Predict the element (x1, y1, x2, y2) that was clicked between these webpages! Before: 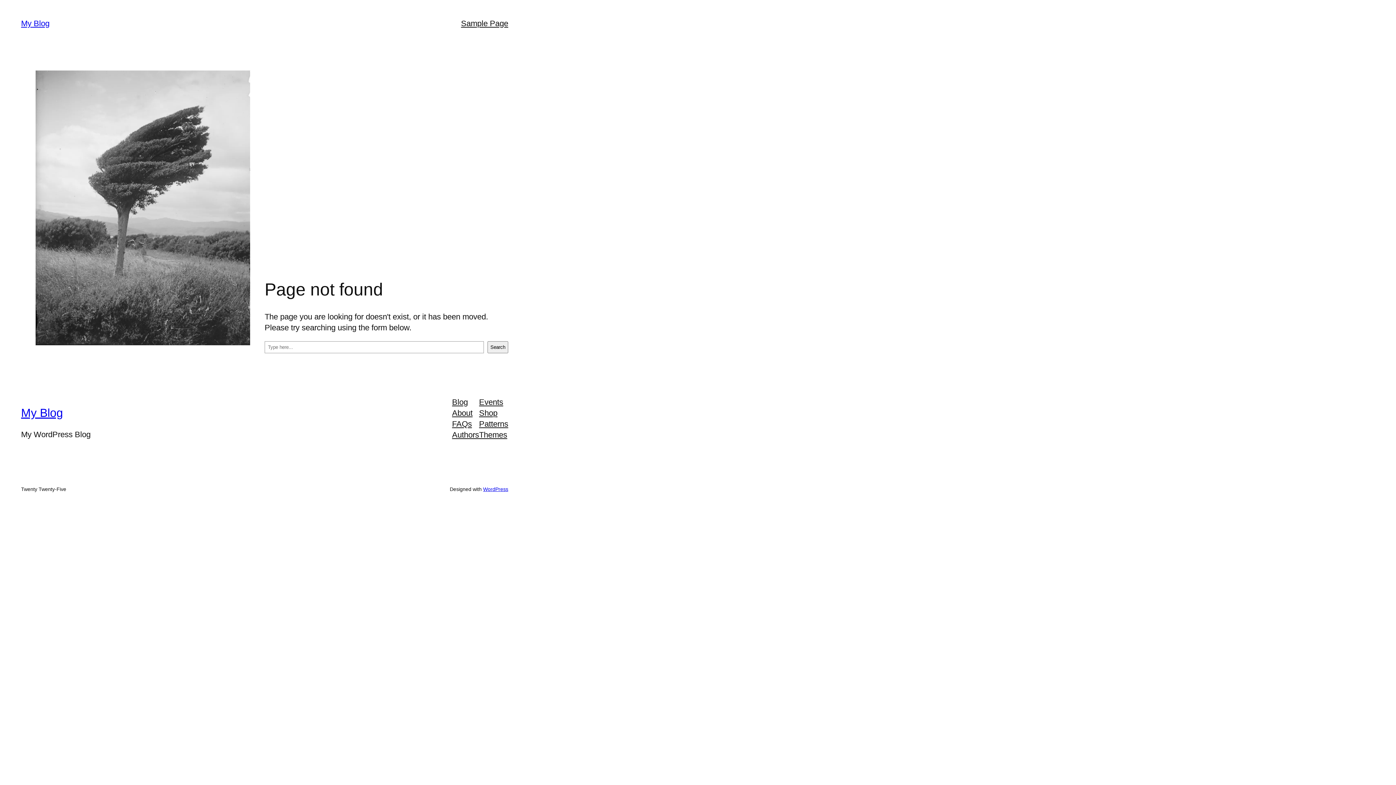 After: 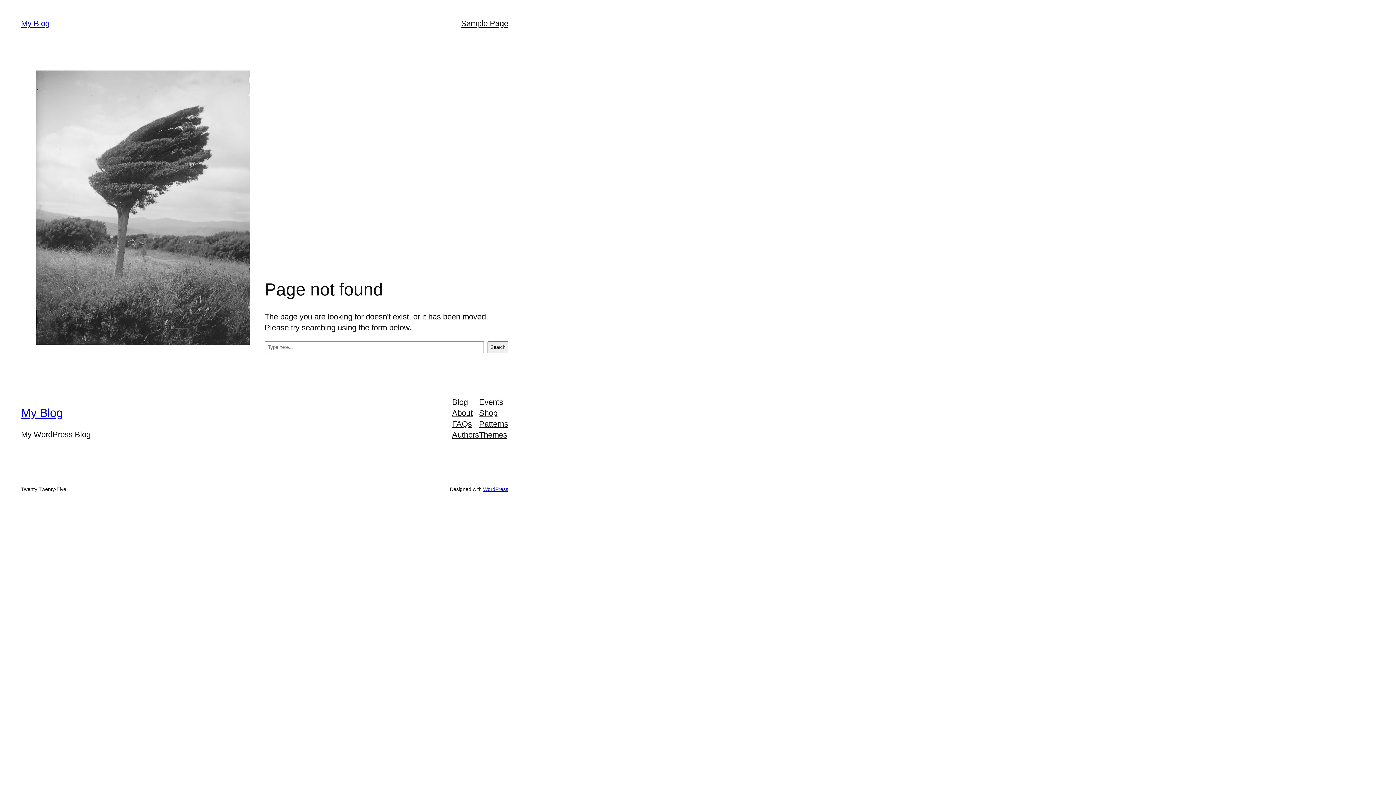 Action: label: Shop bbox: (479, 407, 497, 418)